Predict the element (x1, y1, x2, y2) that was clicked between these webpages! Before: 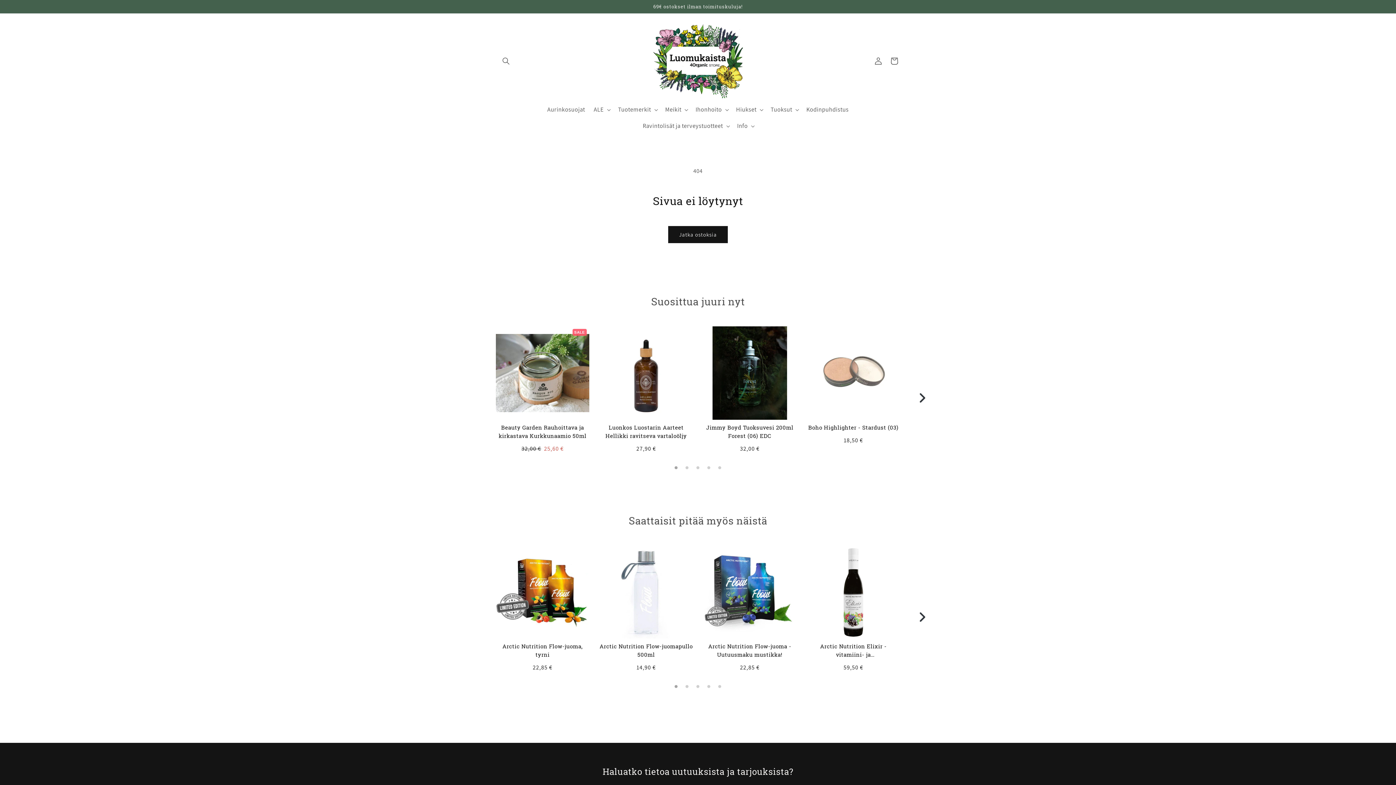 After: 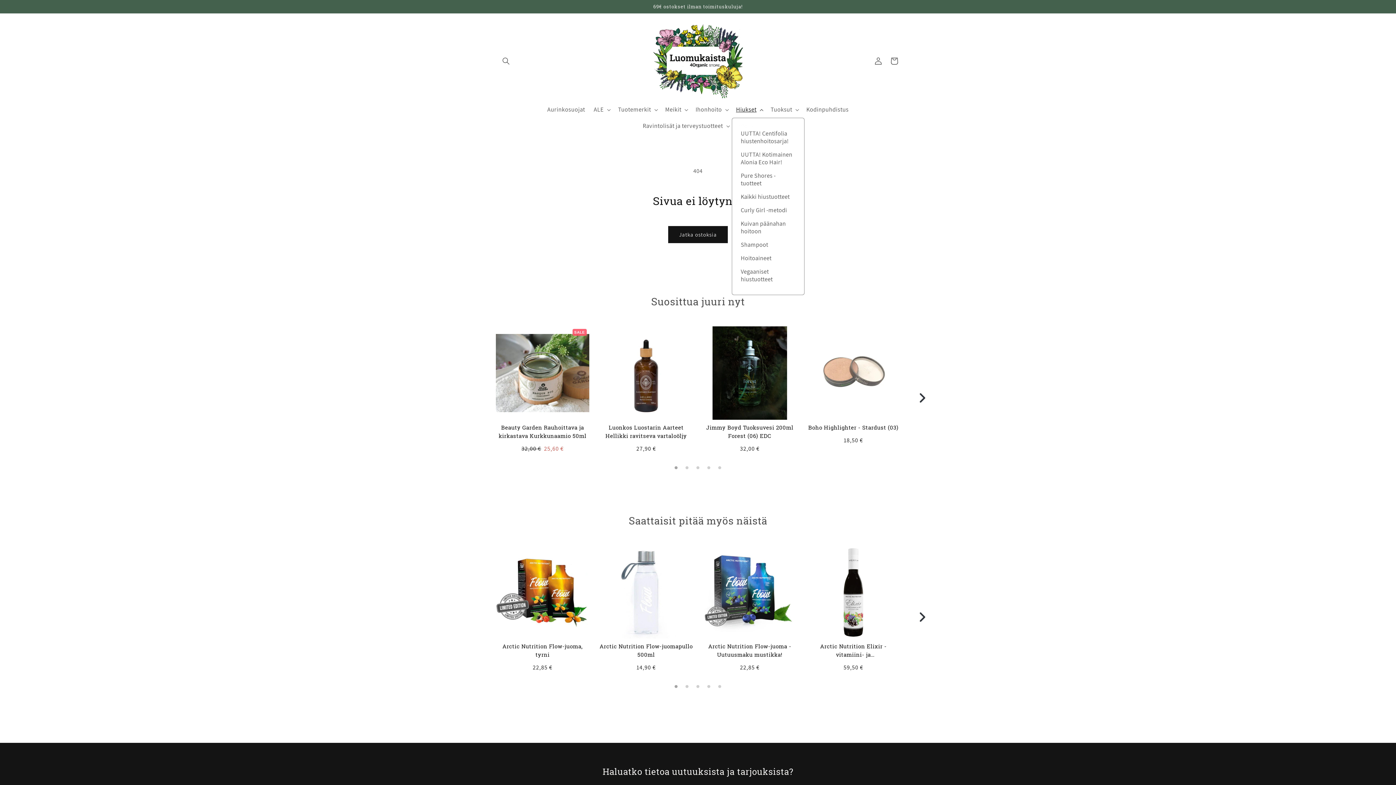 Action: bbox: (731, 101, 766, 117) label: Hiukset